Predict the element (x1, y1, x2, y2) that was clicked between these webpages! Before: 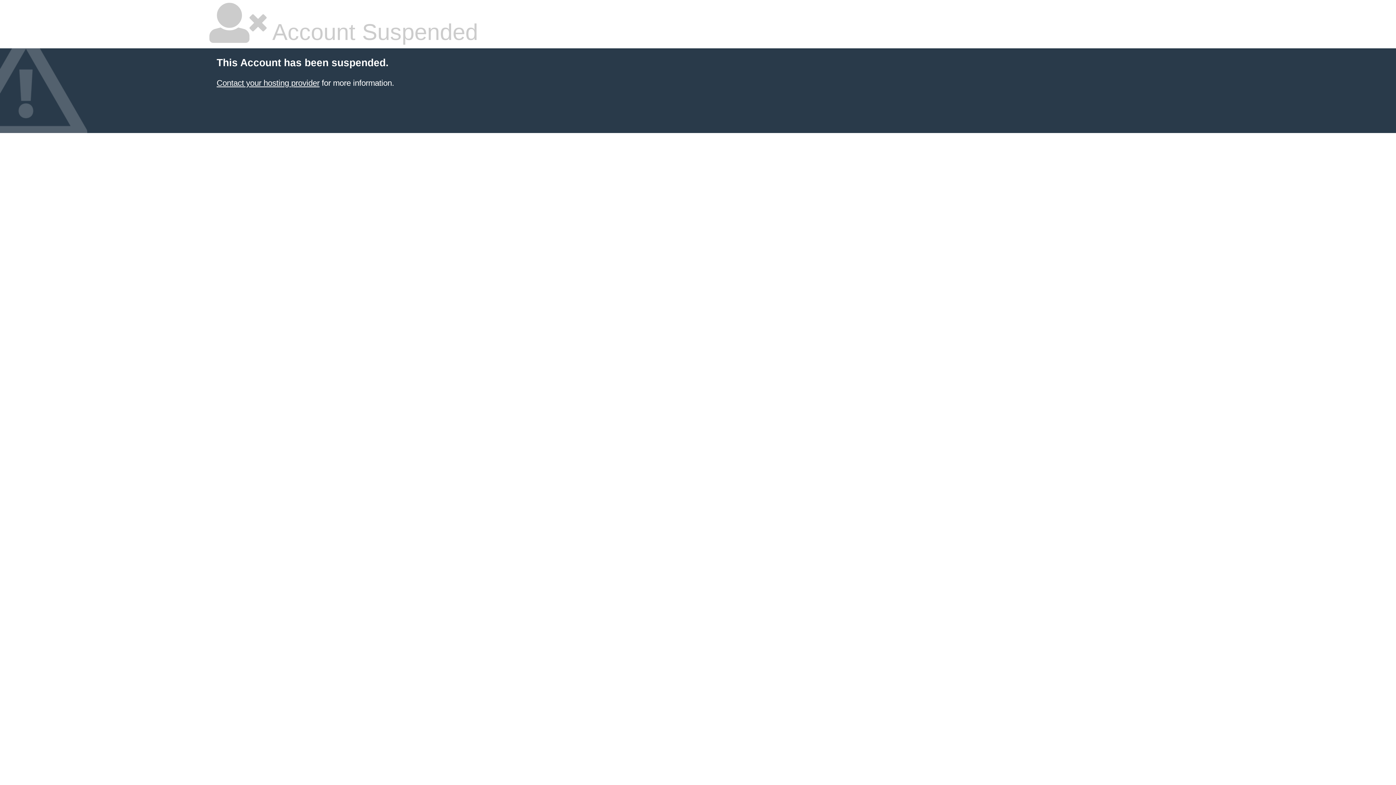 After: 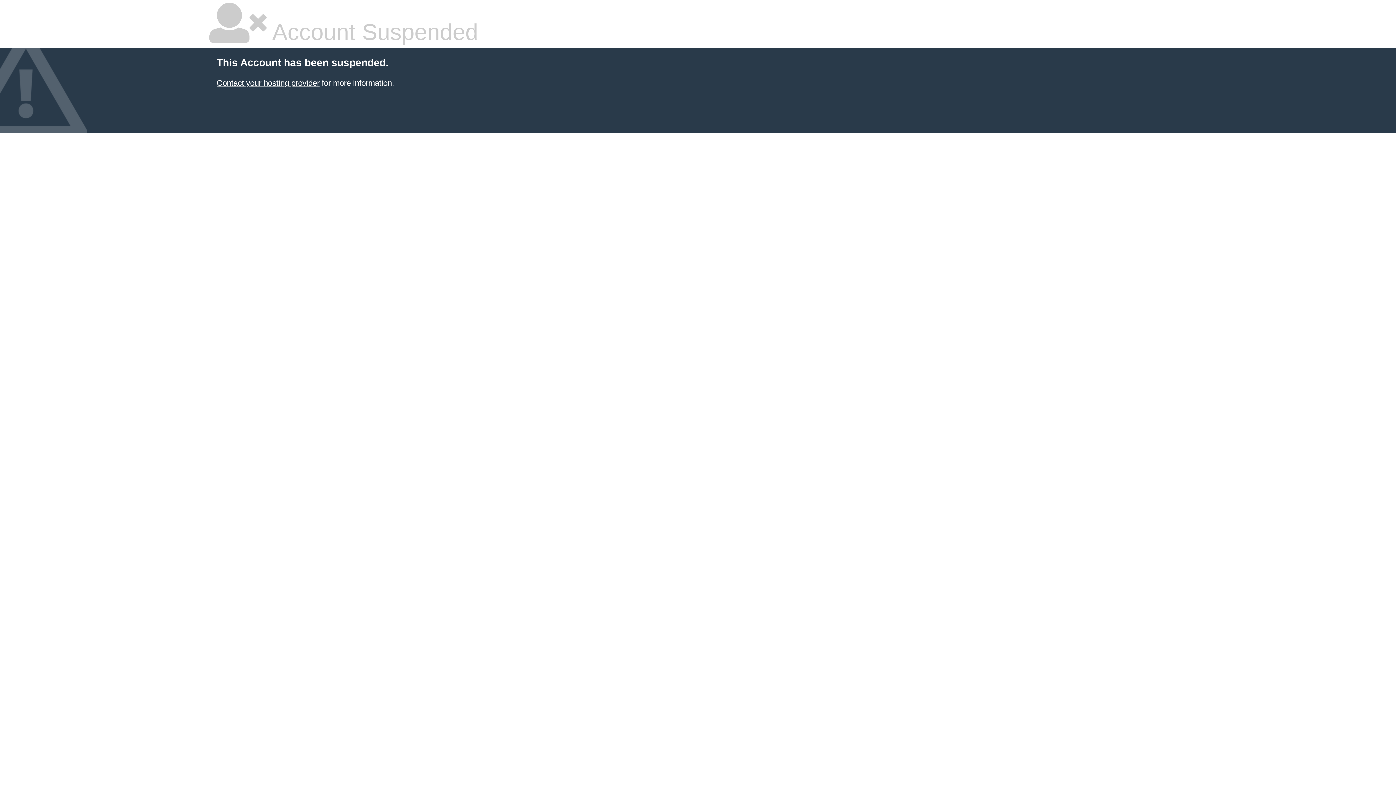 Action: label: Contact your hosting provider bbox: (216, 78, 319, 87)